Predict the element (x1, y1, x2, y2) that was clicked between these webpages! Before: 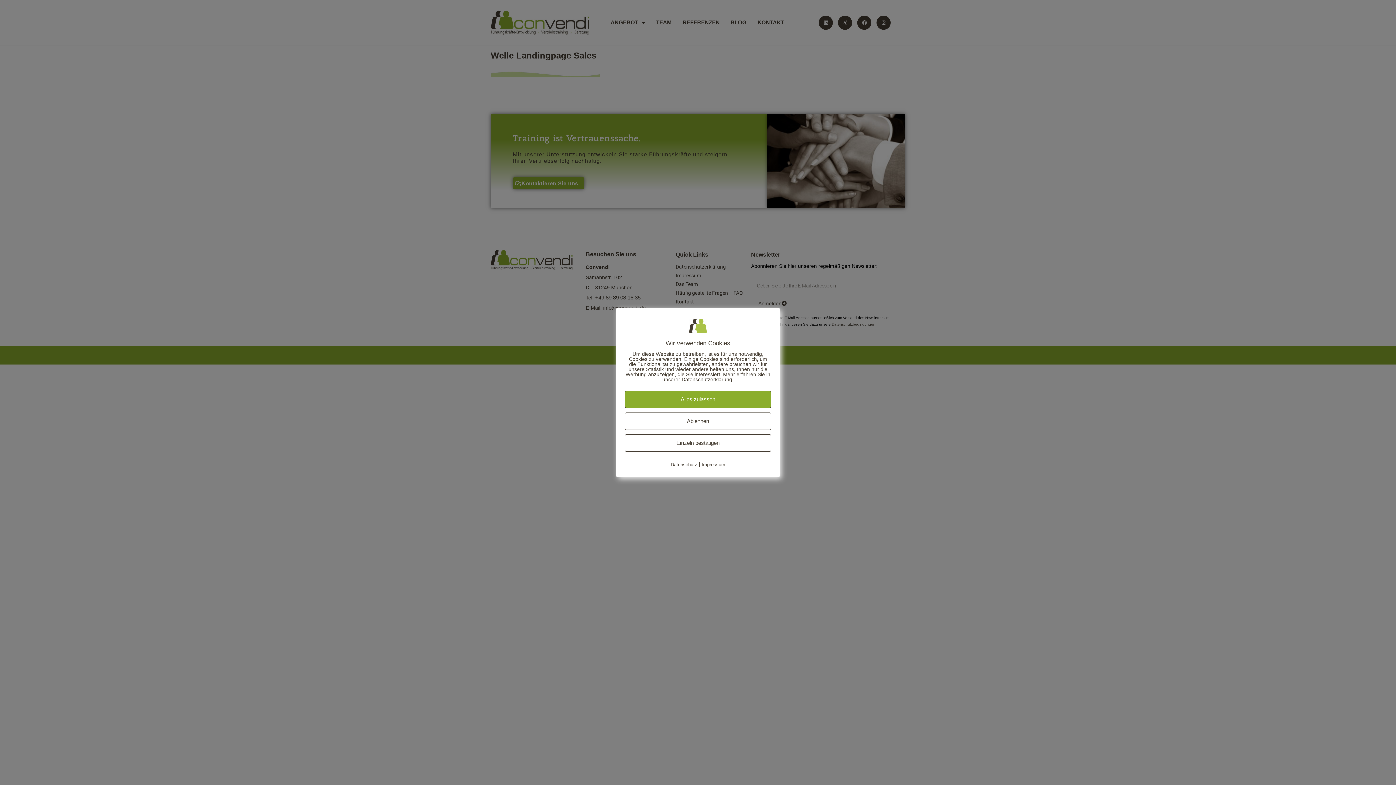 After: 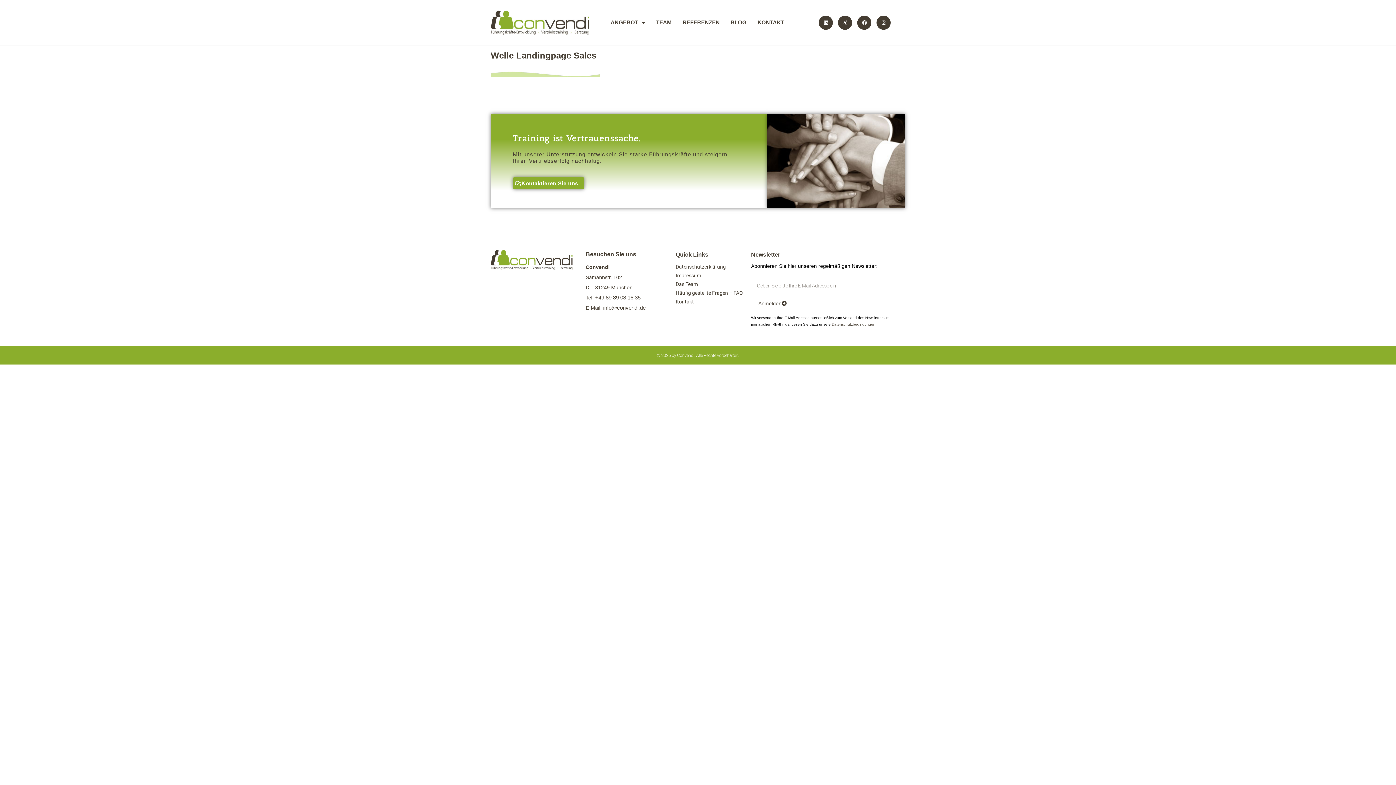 Action: label: Alles zulassen bbox: (625, 390, 771, 408)